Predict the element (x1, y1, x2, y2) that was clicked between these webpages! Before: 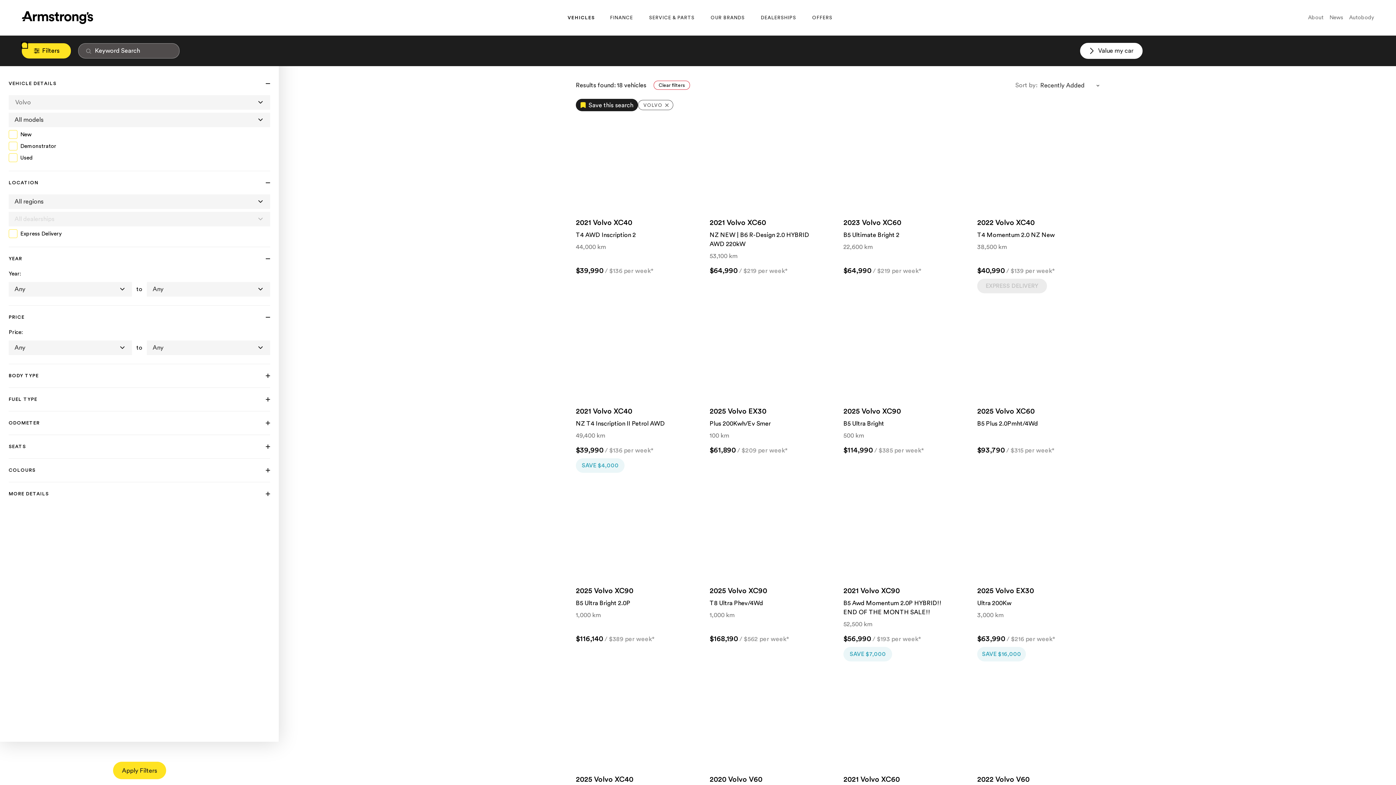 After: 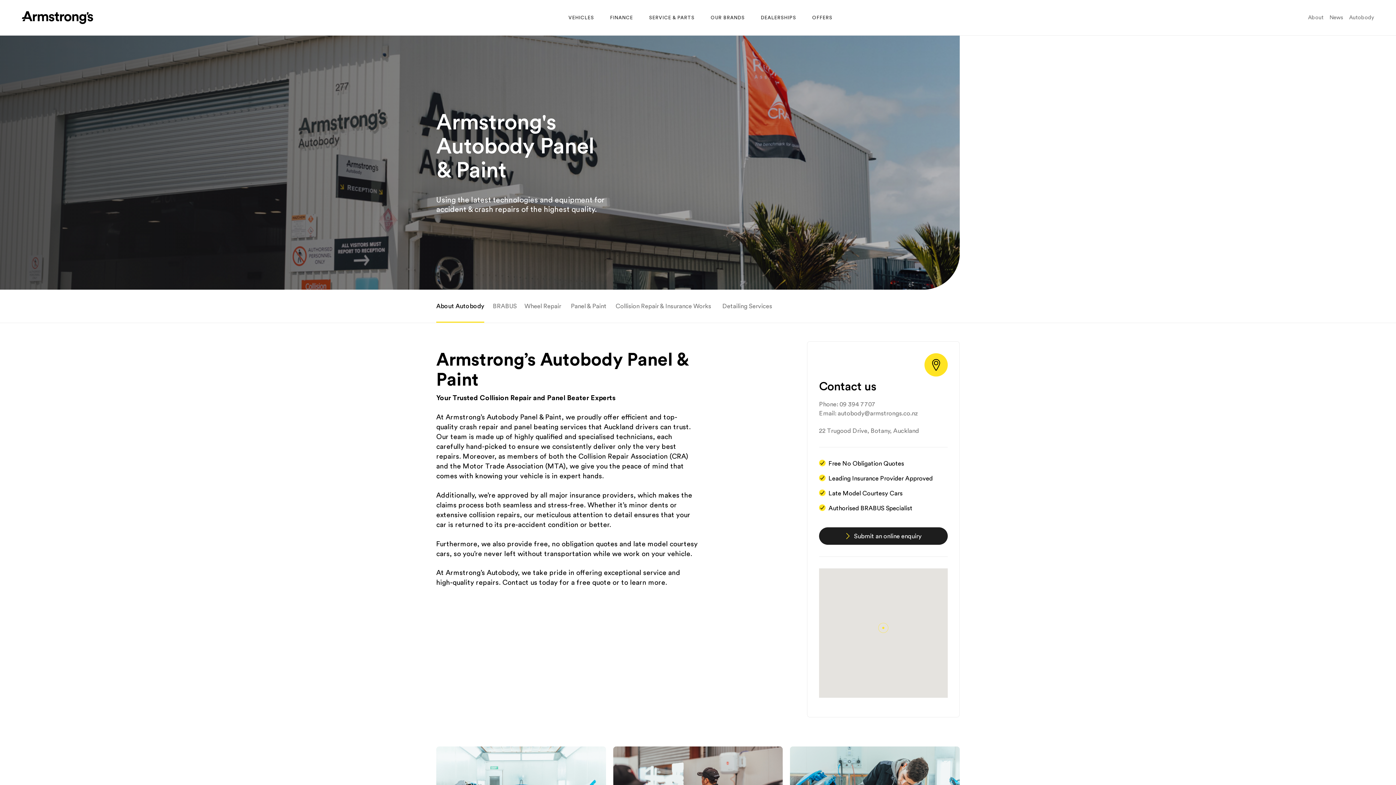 Action: label: Autobody bbox: (1349, 14, 1374, 20)